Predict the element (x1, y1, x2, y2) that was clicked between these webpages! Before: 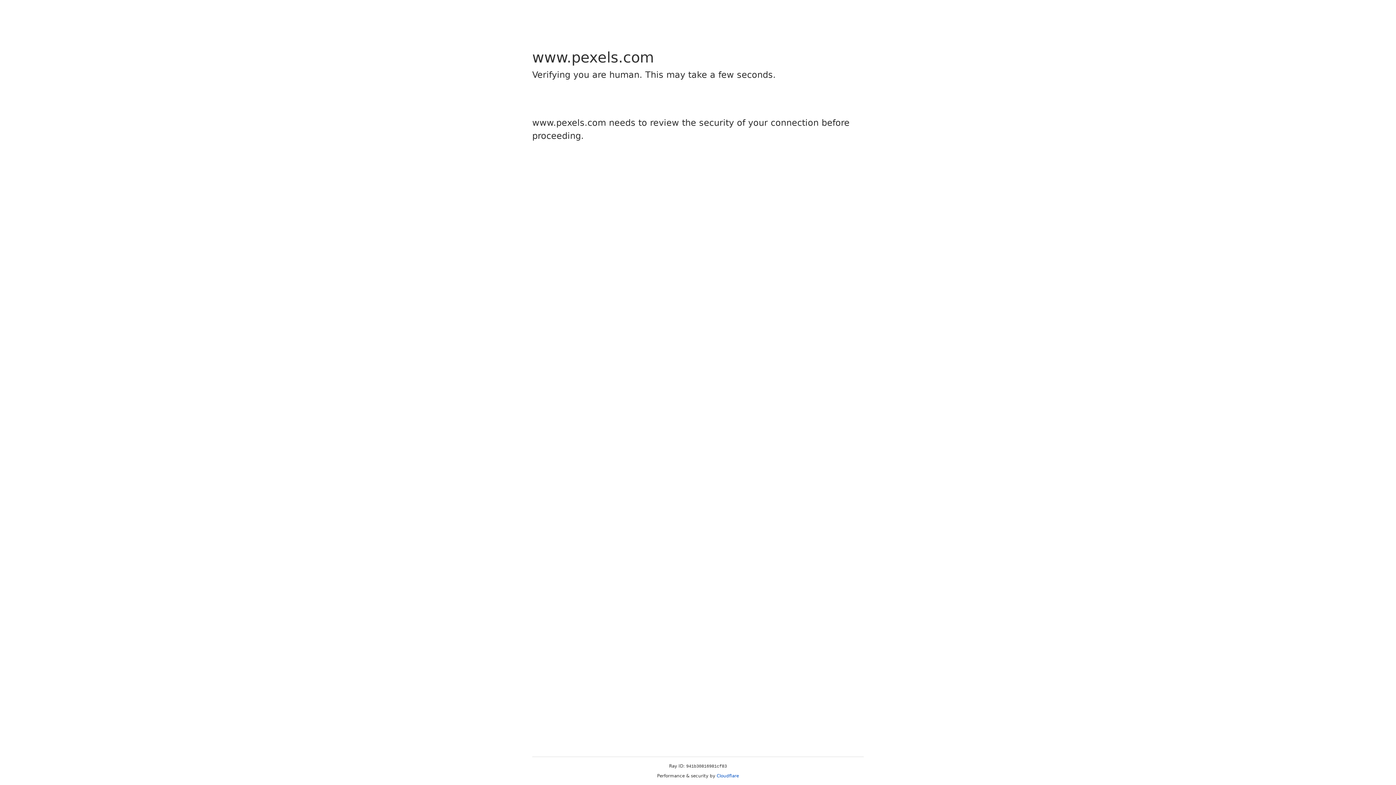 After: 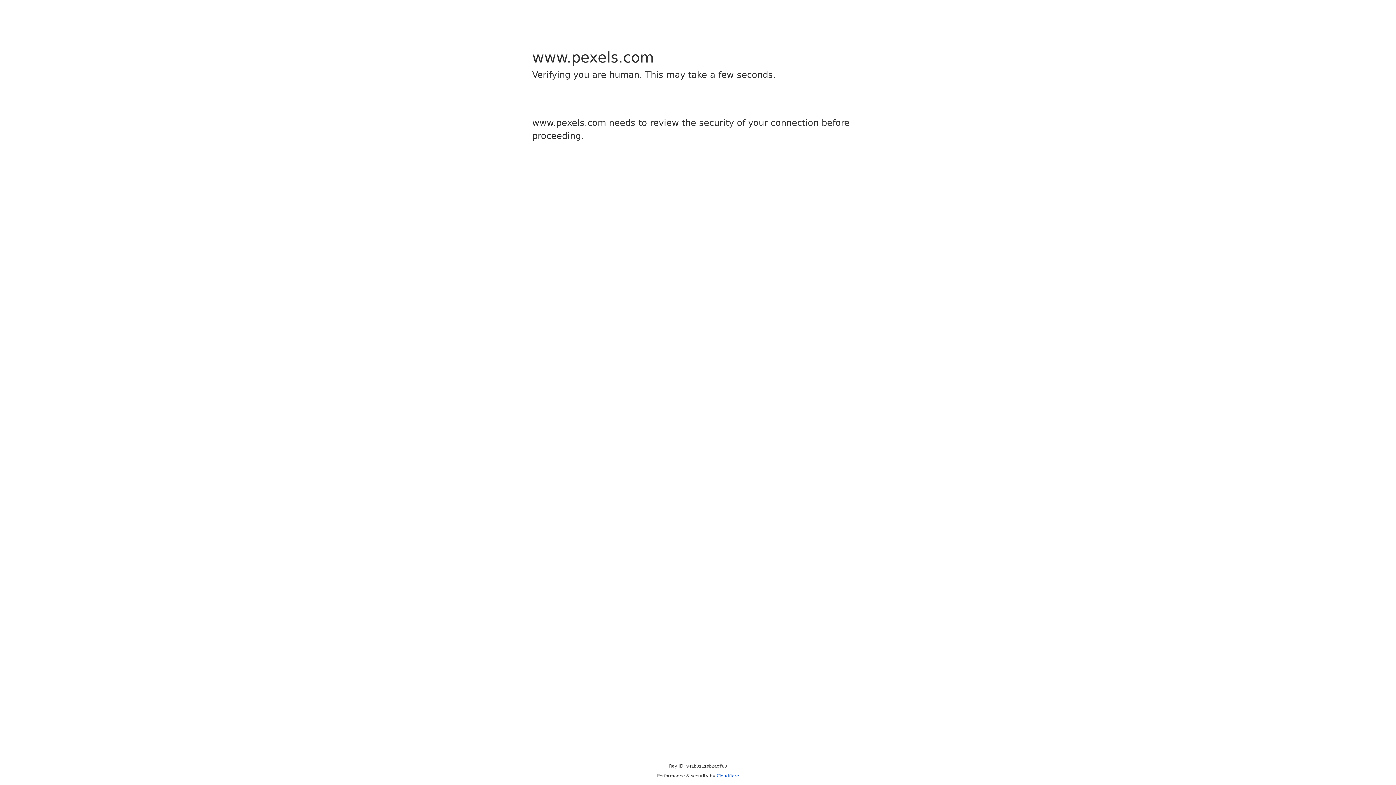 Action: bbox: (716, 773, 739, 778) label: Cloudflare